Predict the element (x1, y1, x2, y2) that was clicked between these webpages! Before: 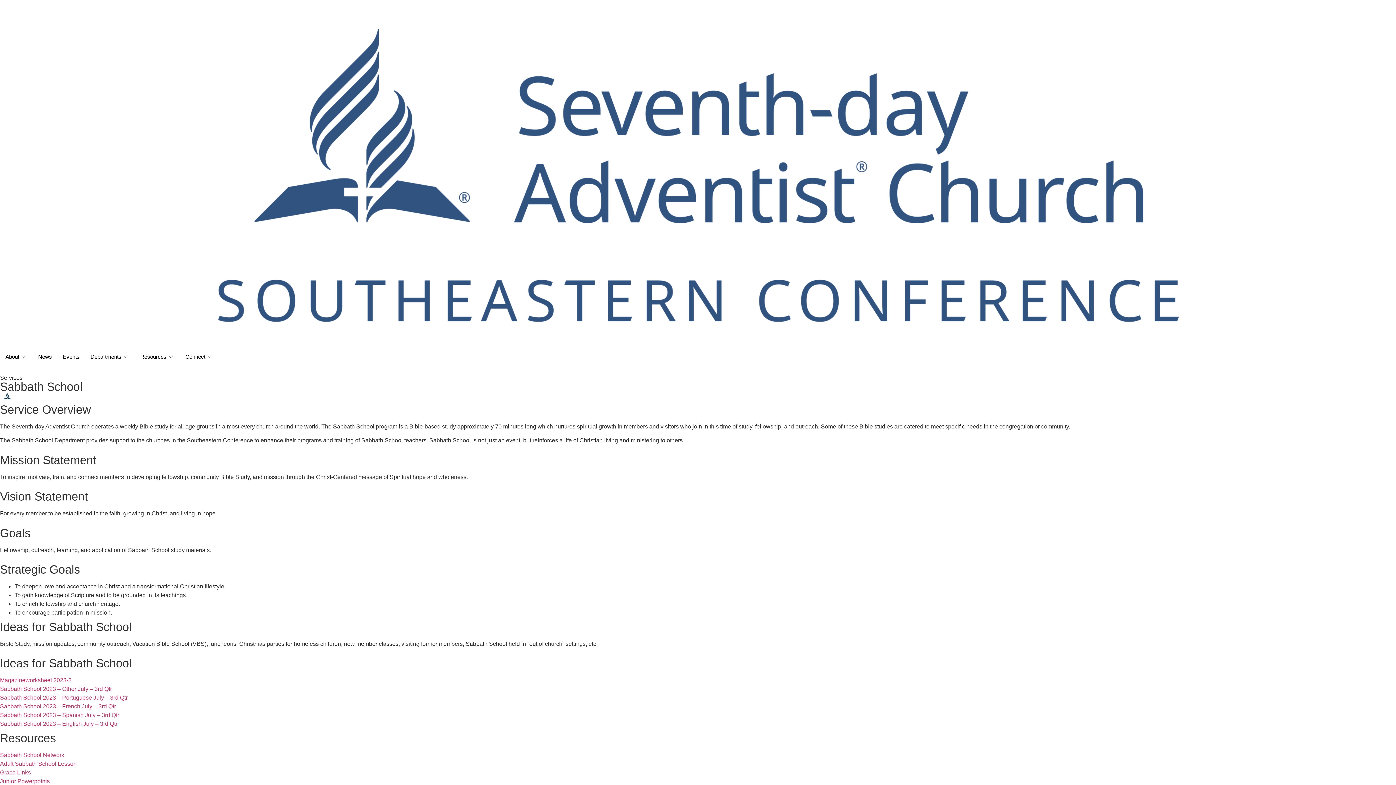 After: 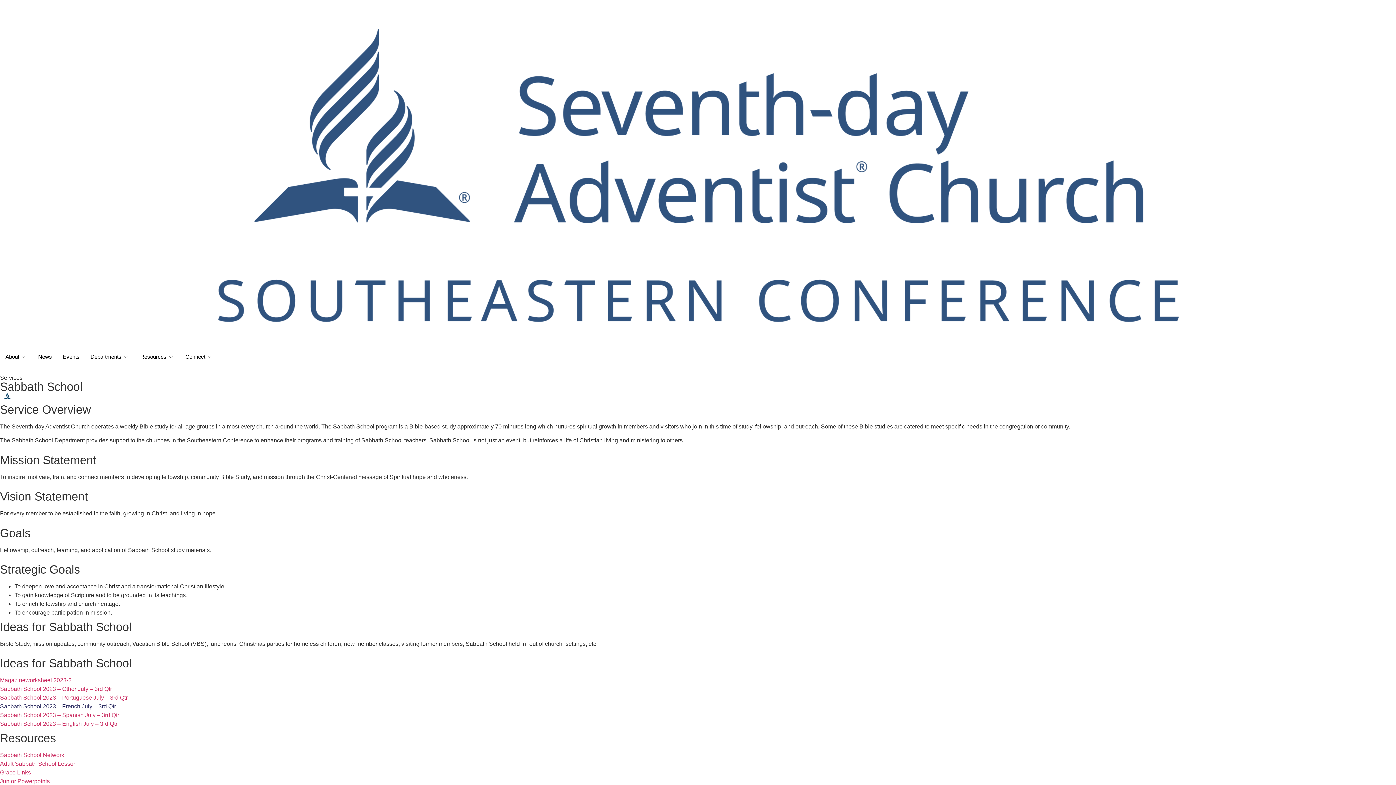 Action: bbox: (0, 702, 116, 711) label: Sabbath School 2023 – French July – 3rd Qtr